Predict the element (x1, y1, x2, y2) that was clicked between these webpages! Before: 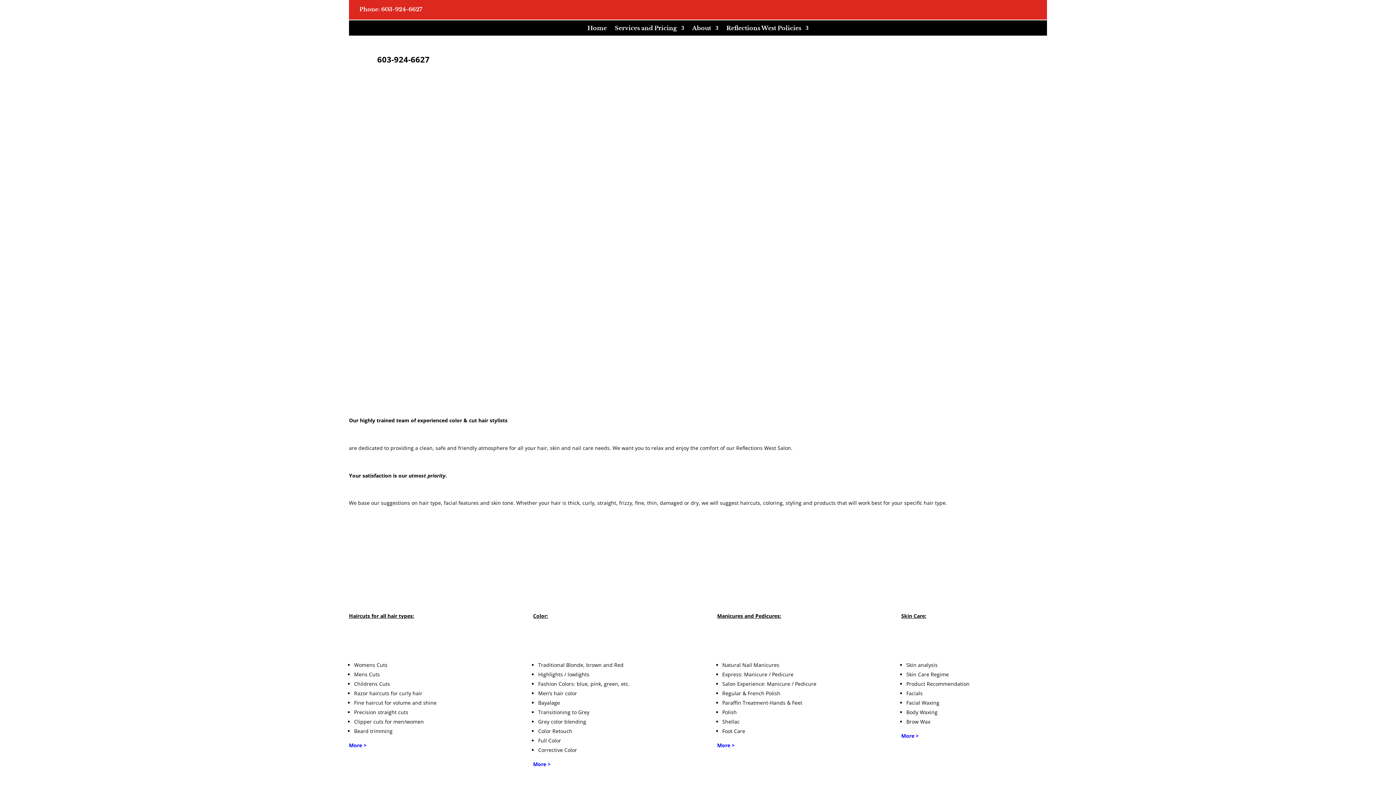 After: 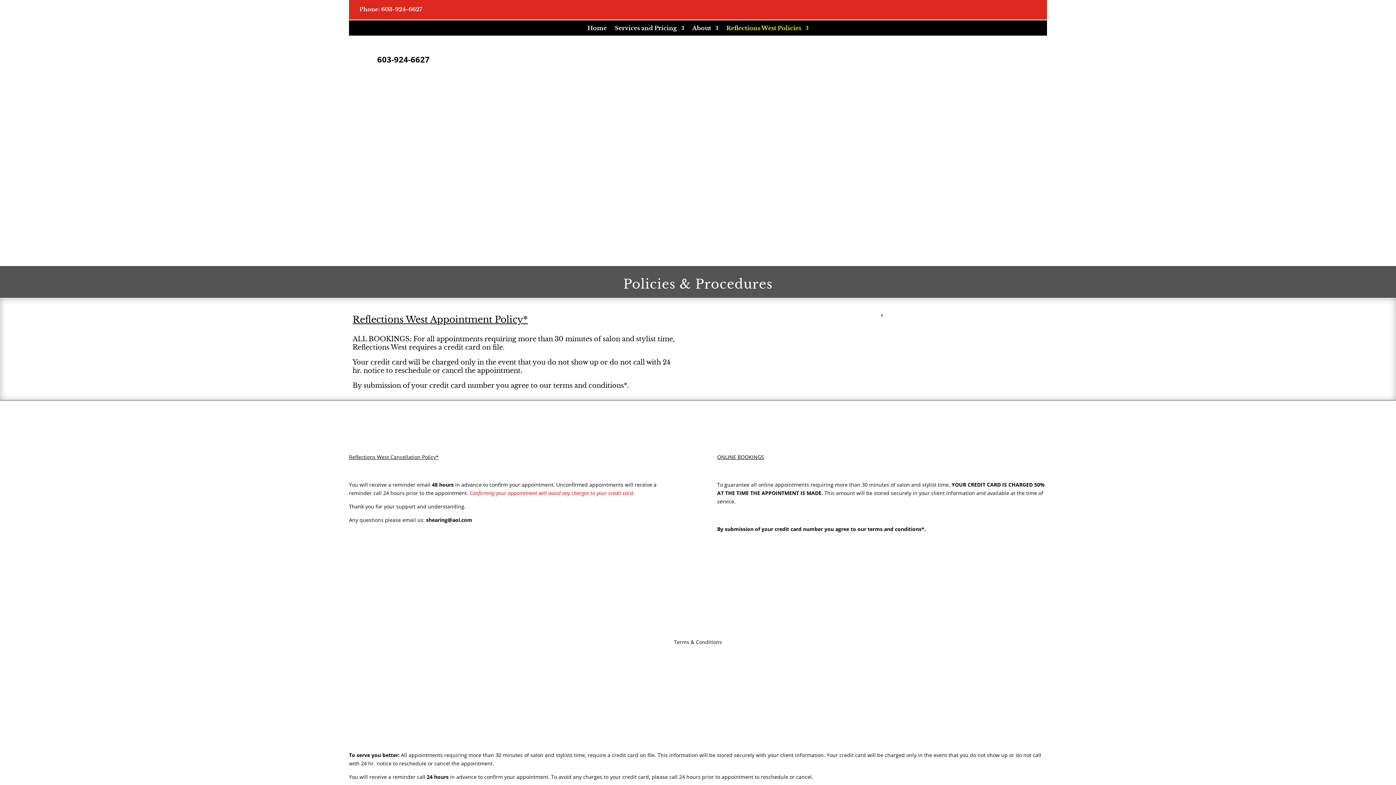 Action: label: Reflections West Policies bbox: (726, 24, 808, 34)